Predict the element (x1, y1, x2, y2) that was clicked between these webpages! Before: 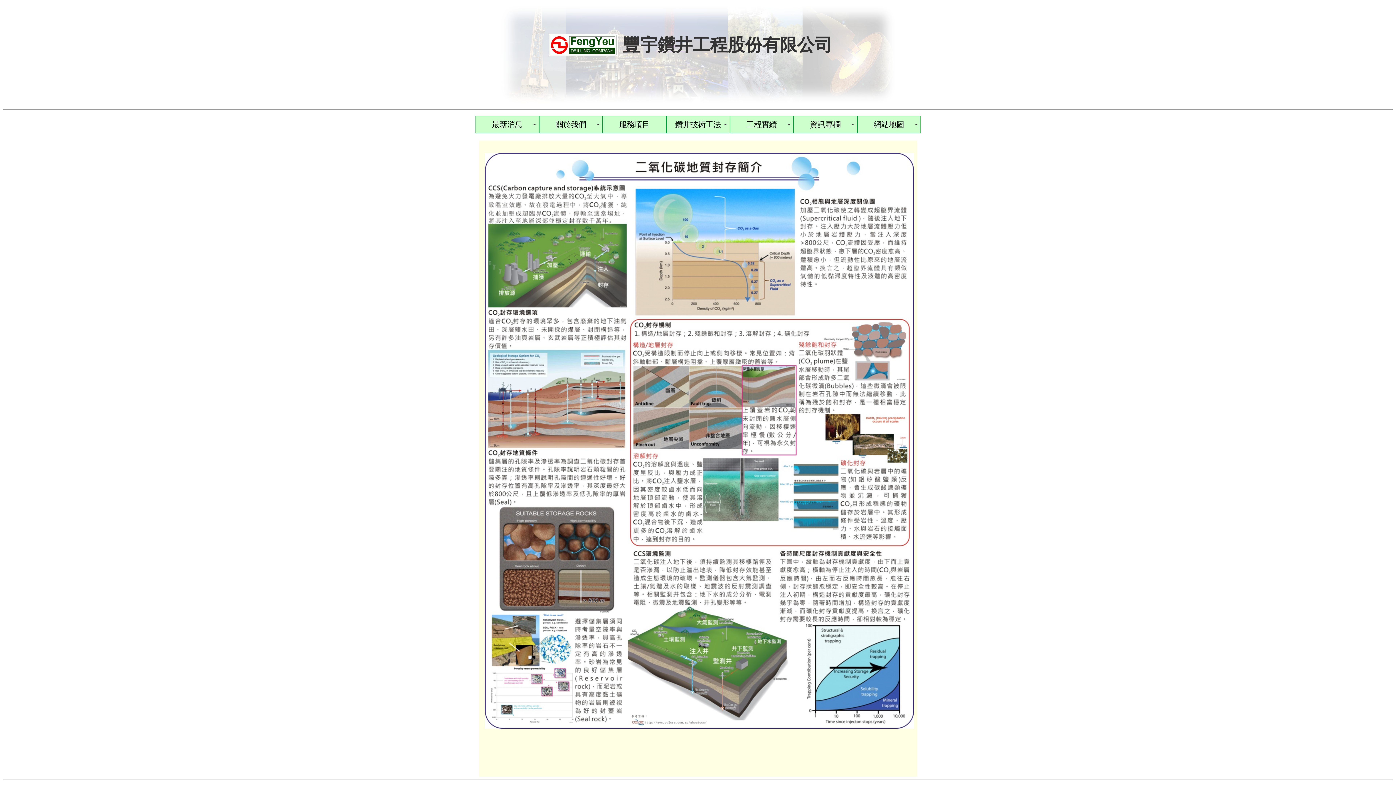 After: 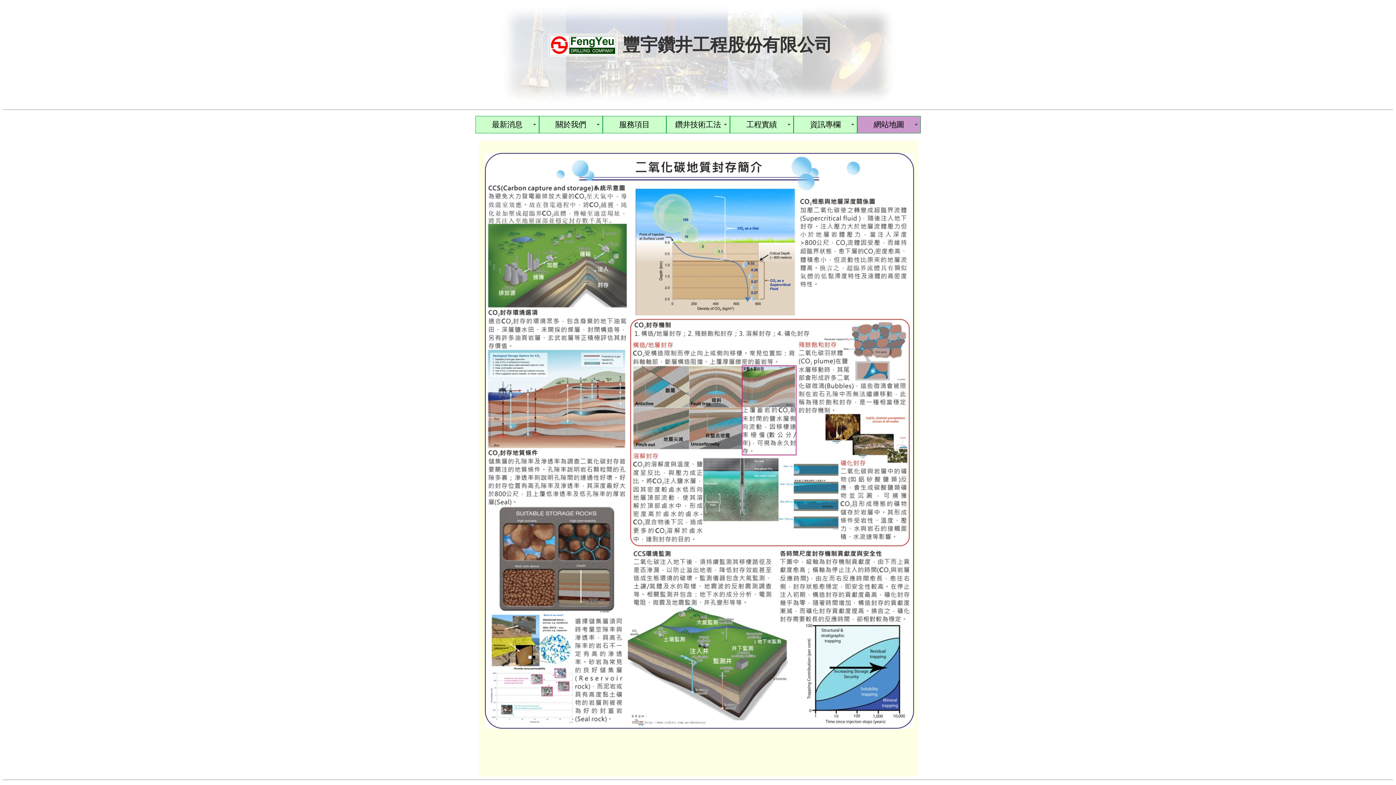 Action: label: 網站地圖 bbox: (857, 116, 920, 133)